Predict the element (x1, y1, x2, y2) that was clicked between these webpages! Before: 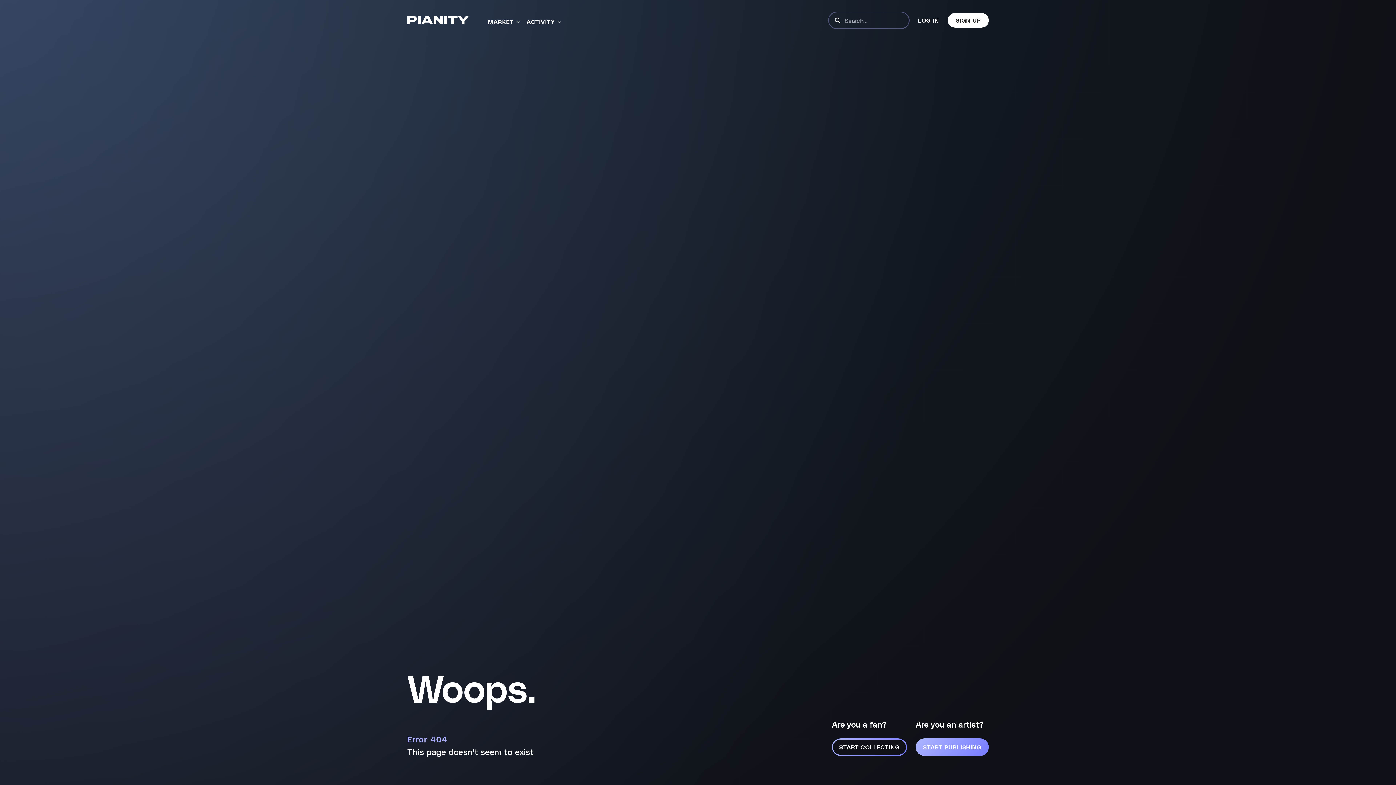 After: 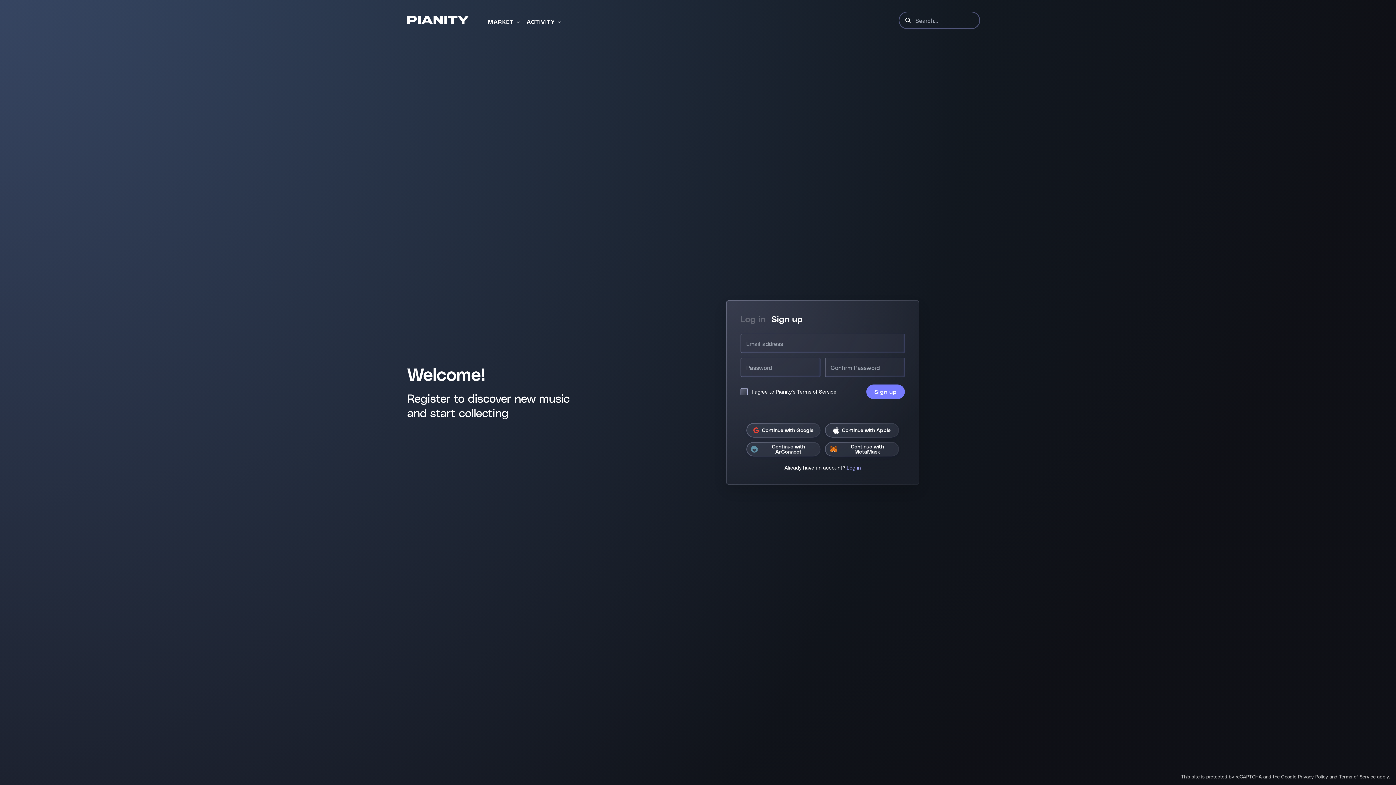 Action: label: SIGN UP bbox: (948, 13, 989, 27)